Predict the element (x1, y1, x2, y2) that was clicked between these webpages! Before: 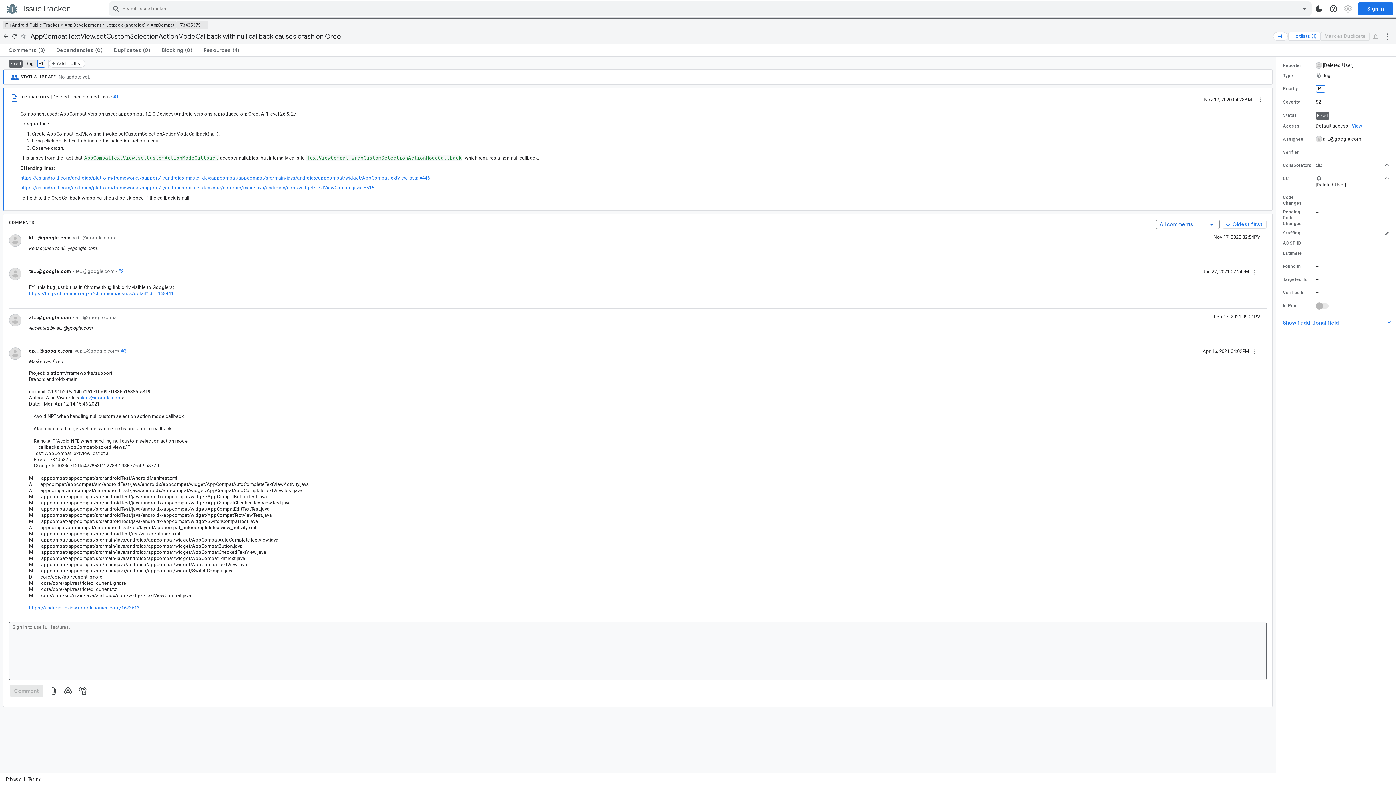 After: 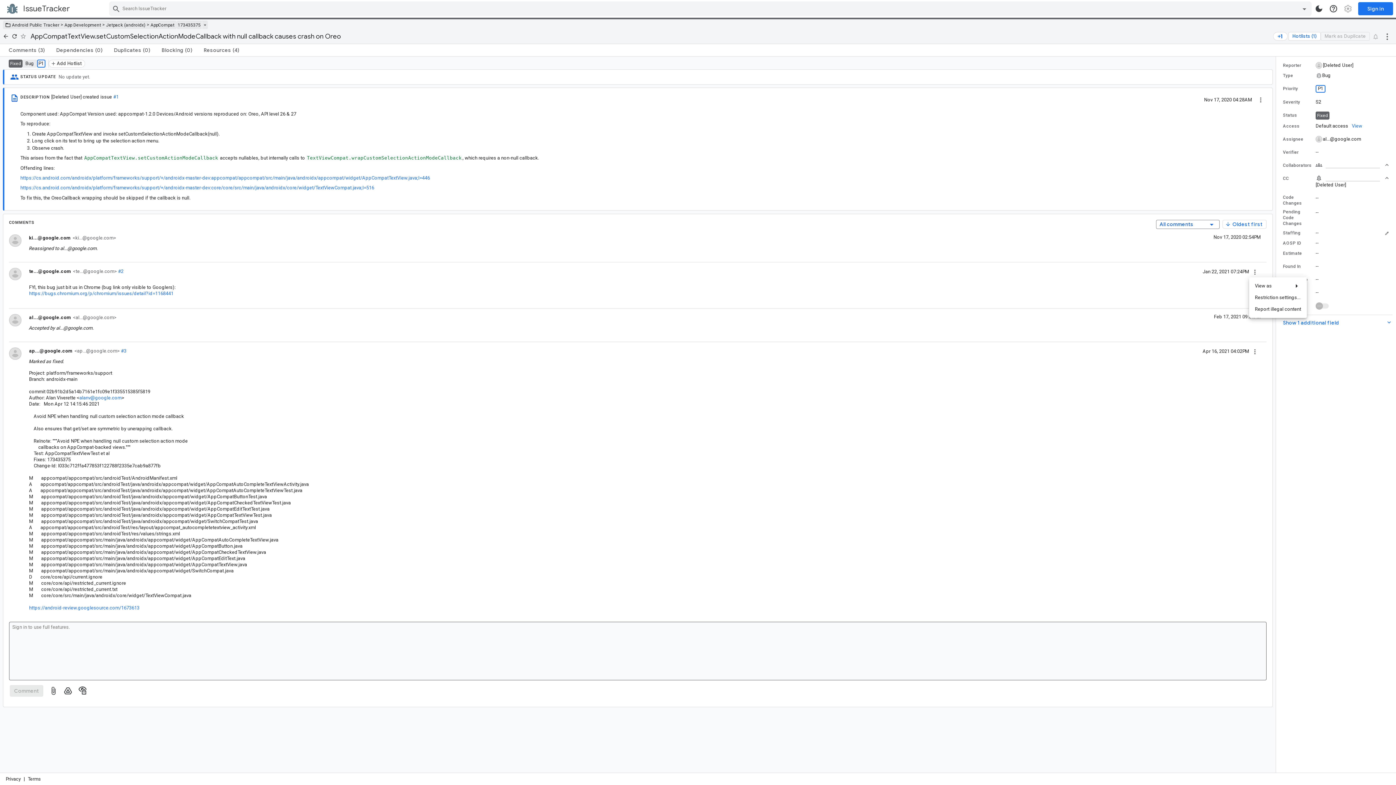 Action: bbox: (1249, 265, 1261, 277) label: Comment actions